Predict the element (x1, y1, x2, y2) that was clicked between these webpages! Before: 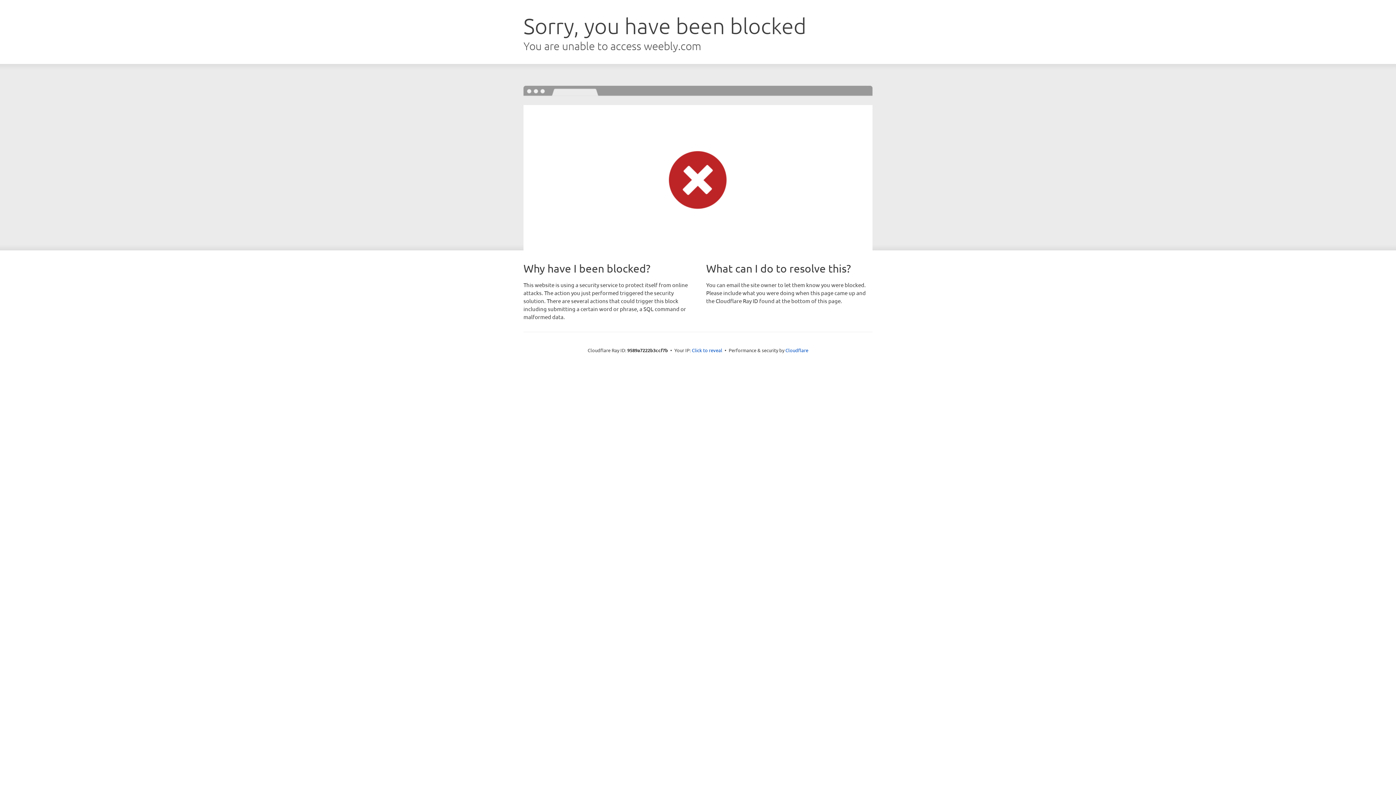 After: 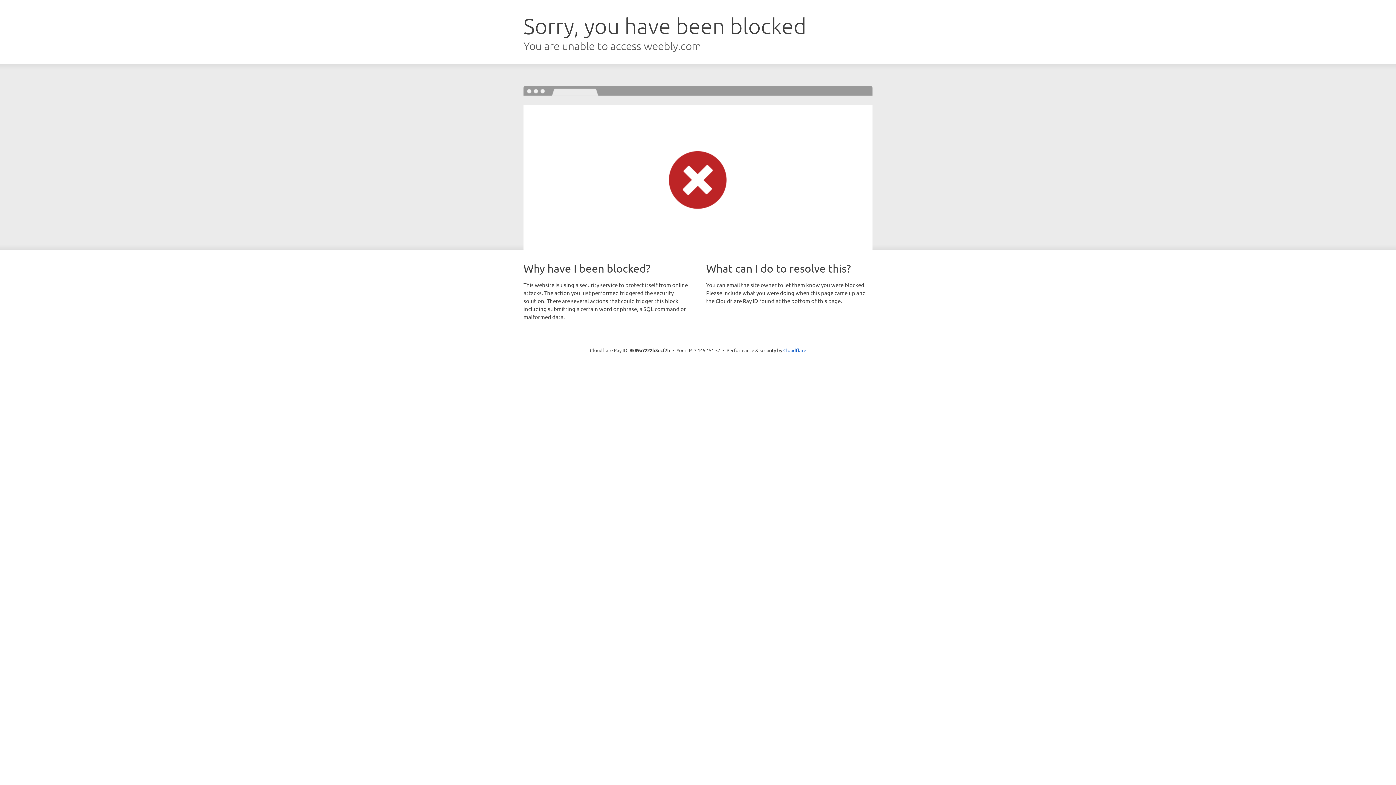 Action: bbox: (692, 346, 722, 353) label: Click to reveal